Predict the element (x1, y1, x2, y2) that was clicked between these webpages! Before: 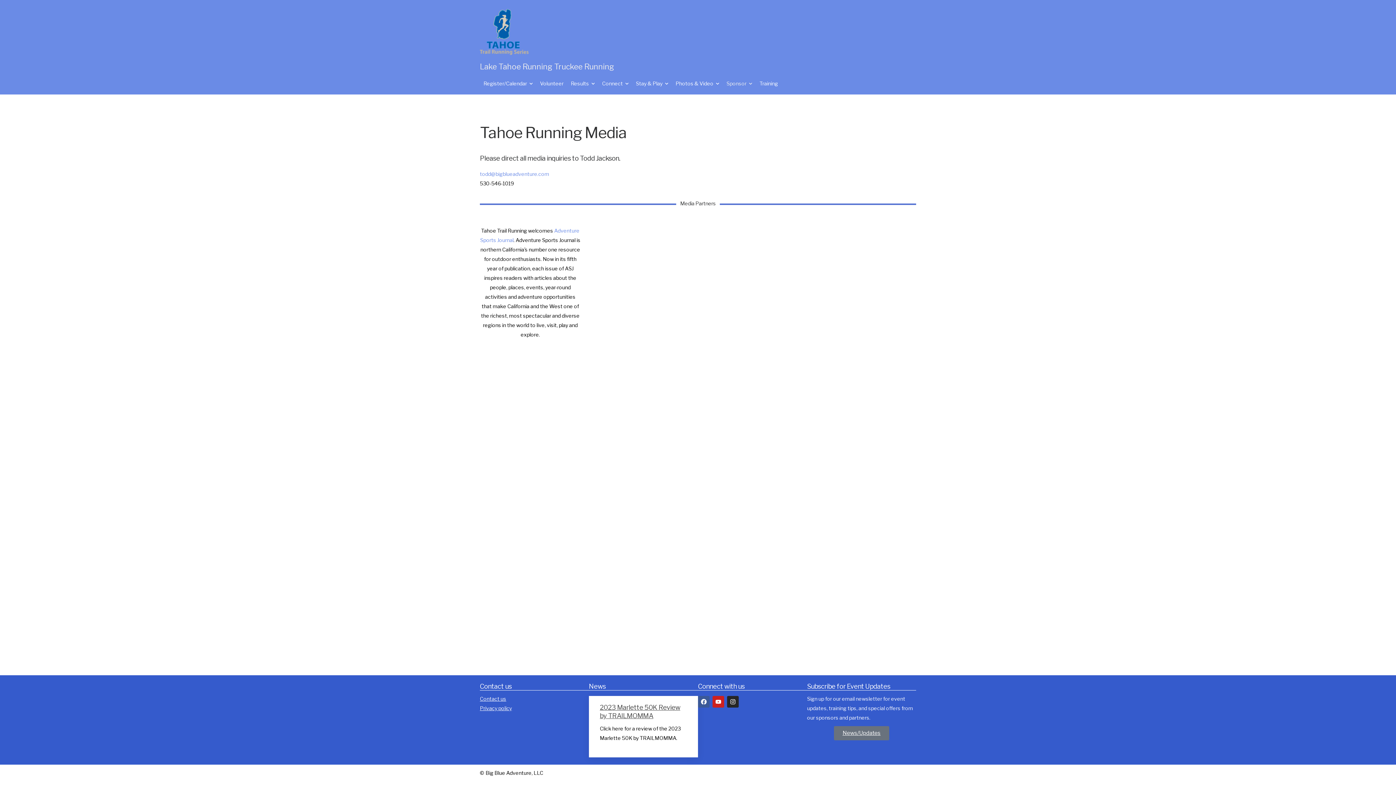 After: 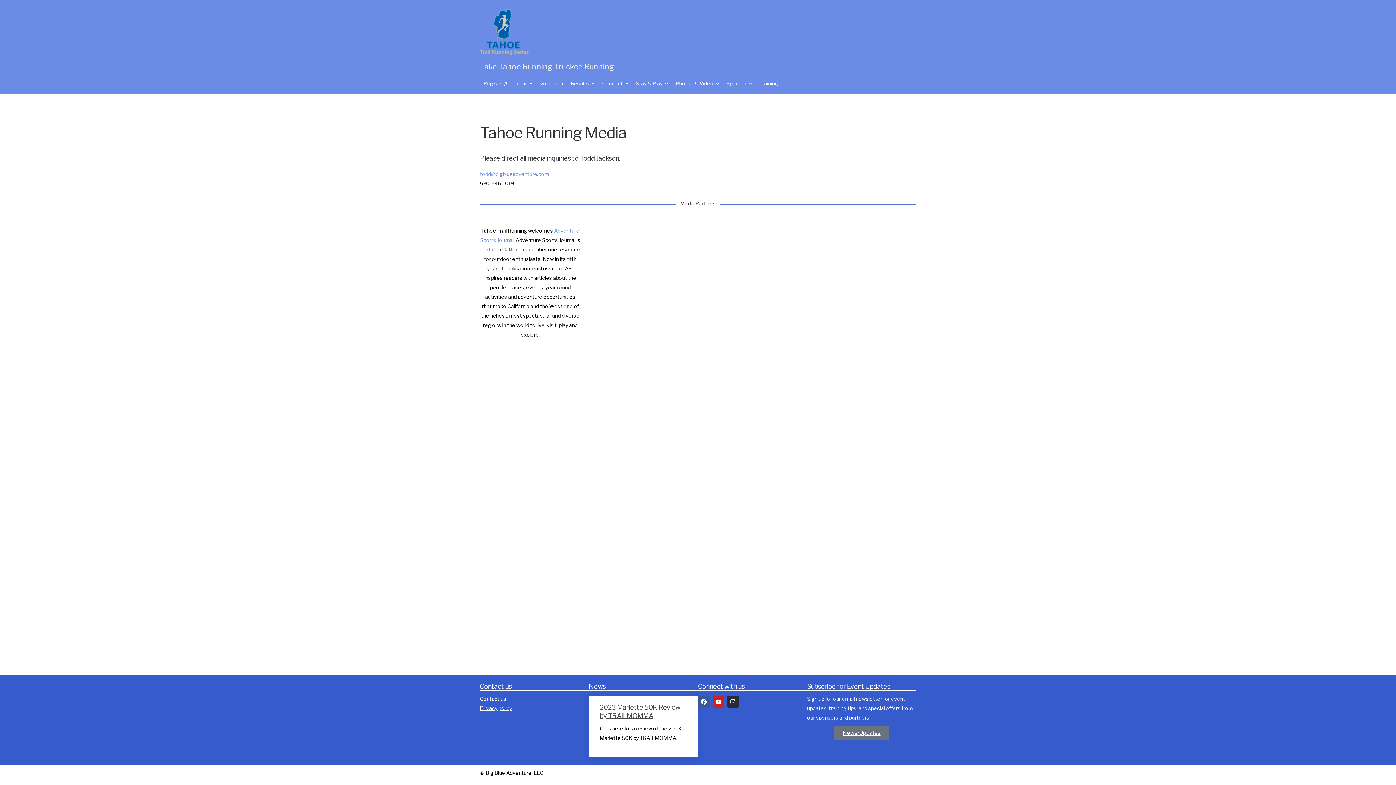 Action: bbox: (727, 696, 738, 708) label: Instagram